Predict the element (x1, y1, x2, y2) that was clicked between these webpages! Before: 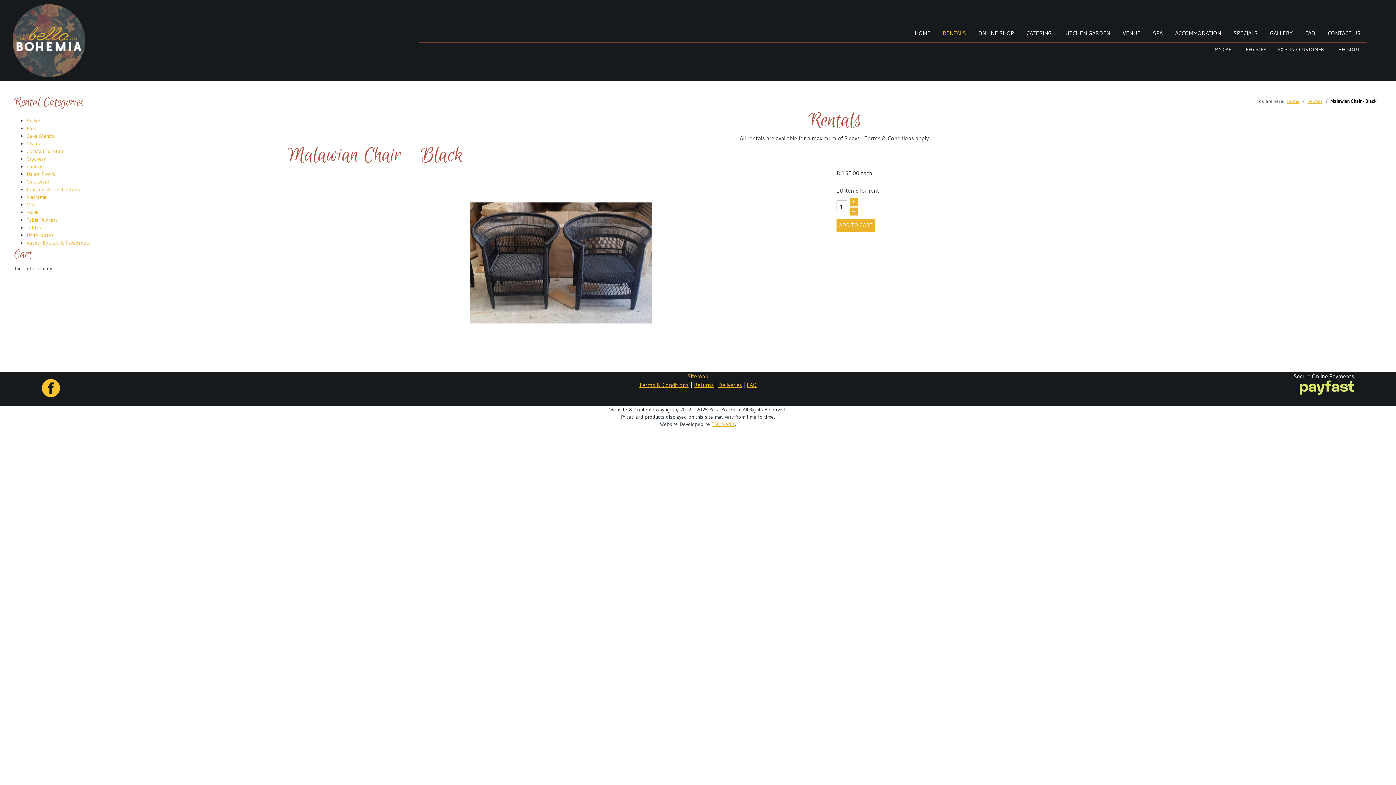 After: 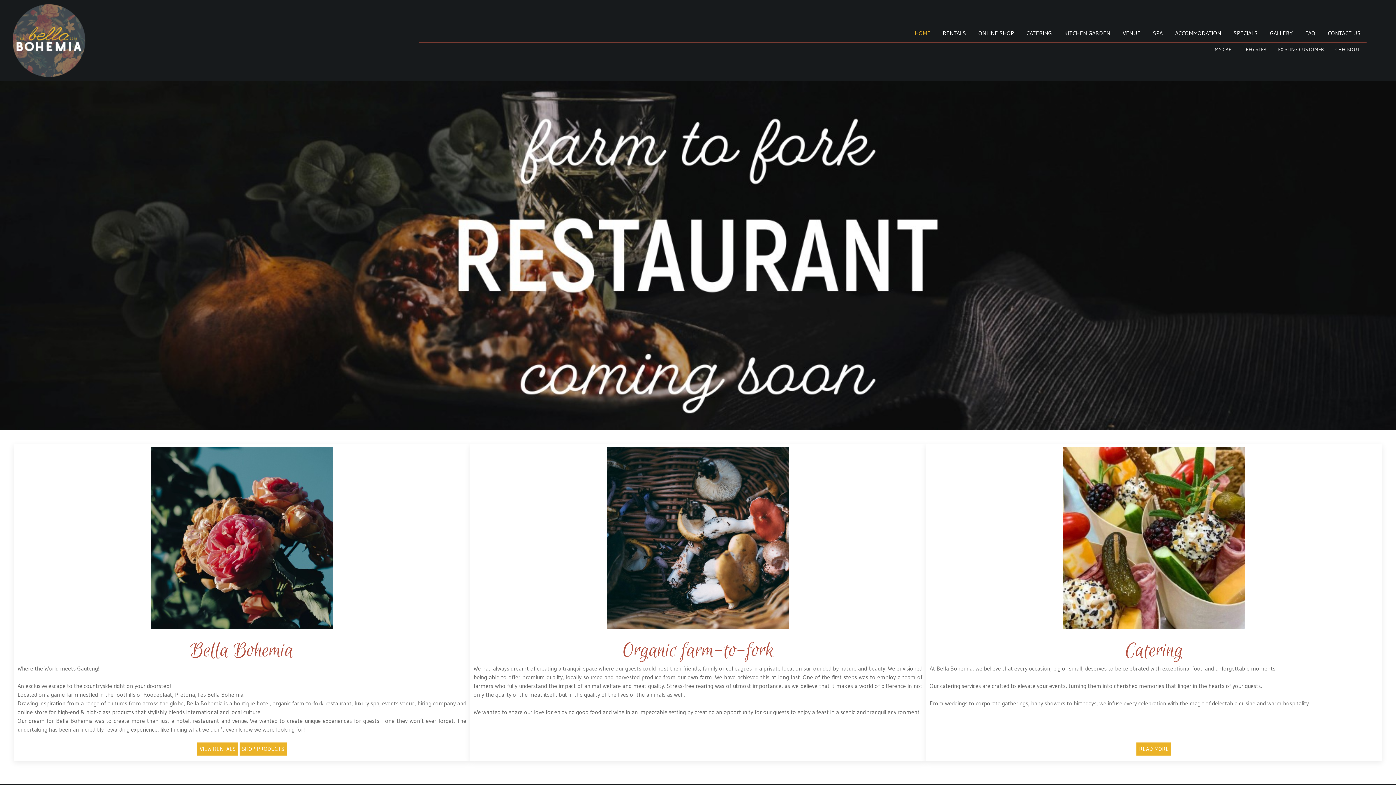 Action: label: HOME bbox: (911, 26, 934, 40)